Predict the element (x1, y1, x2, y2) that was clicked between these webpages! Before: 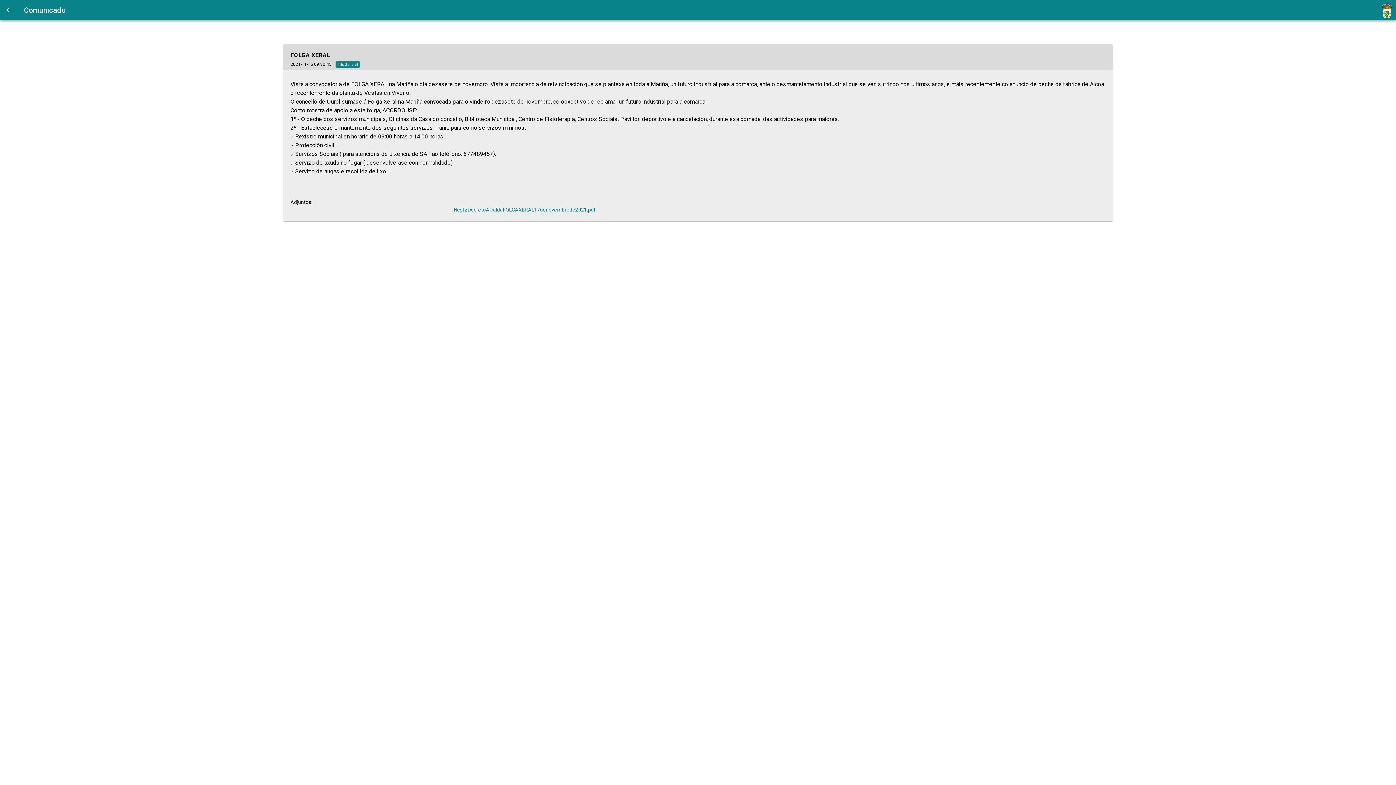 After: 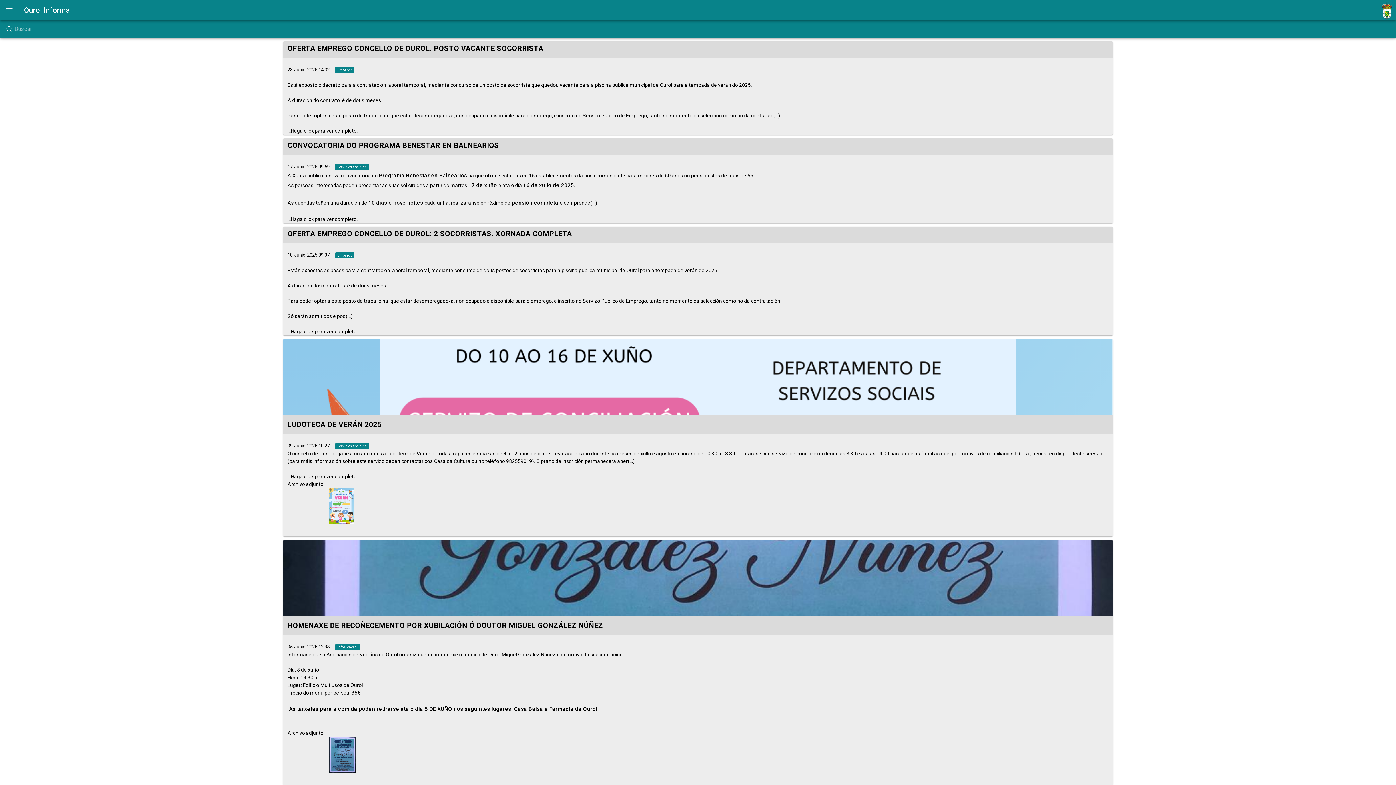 Action: bbox: (0, 0, 18, 20)